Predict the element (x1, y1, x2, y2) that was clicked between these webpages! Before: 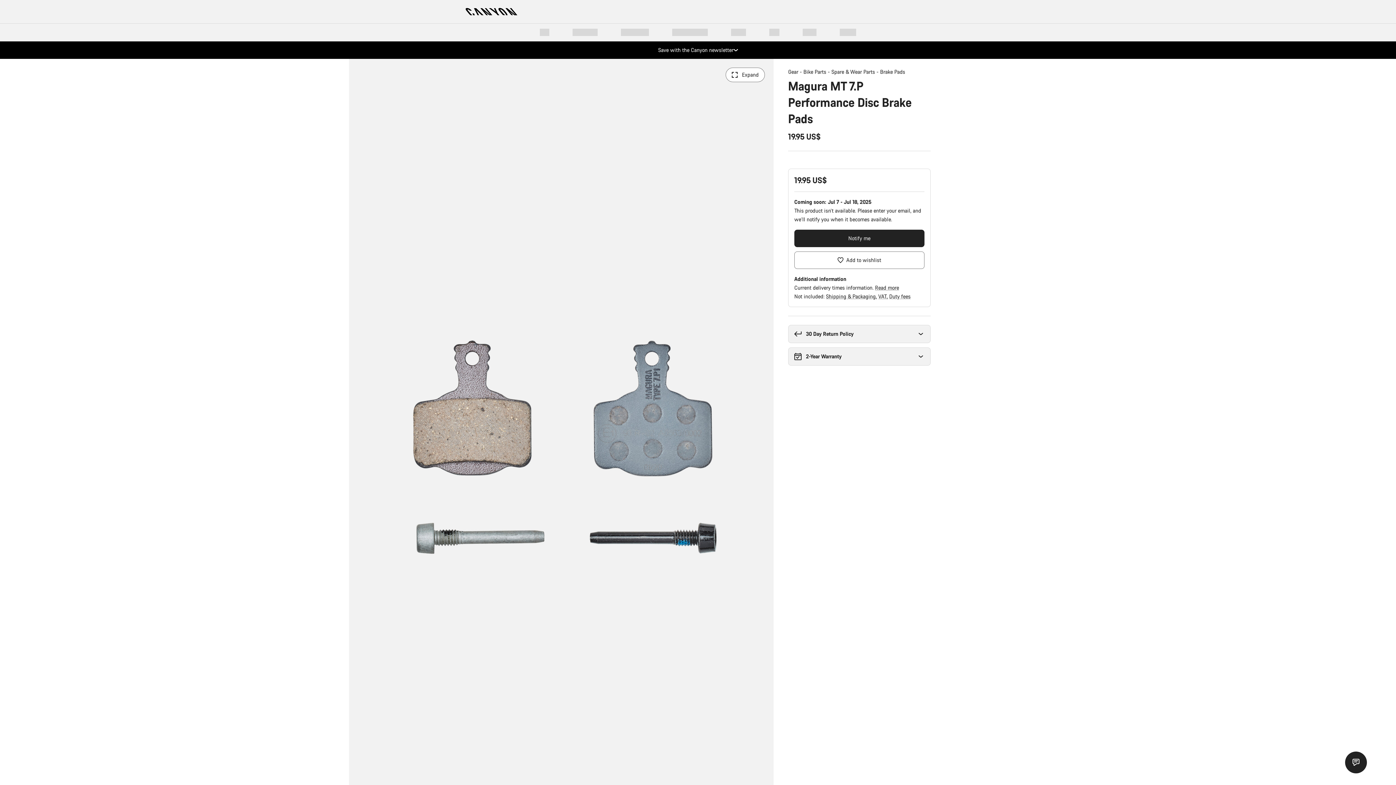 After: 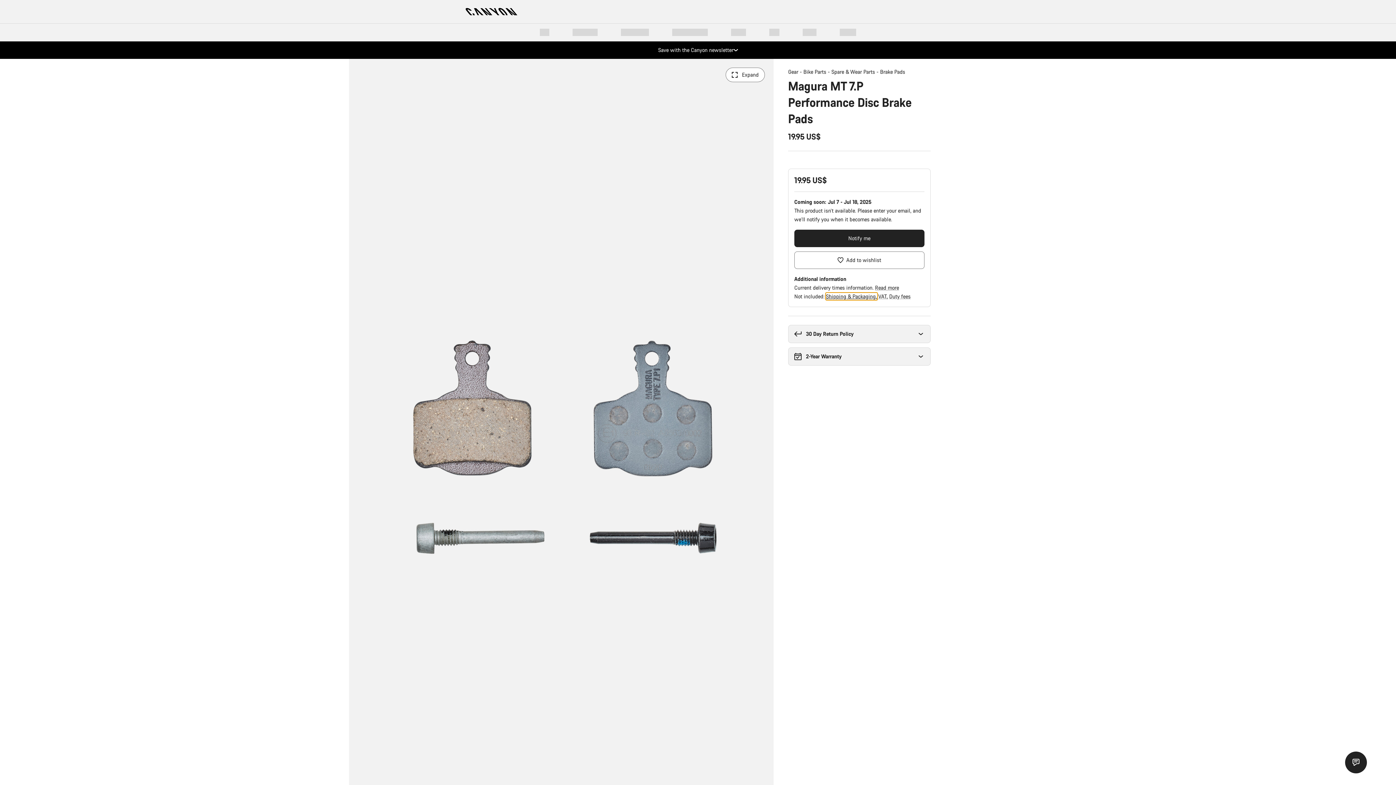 Action: bbox: (826, 293, 877, 300) label: Shipping & Packaging 